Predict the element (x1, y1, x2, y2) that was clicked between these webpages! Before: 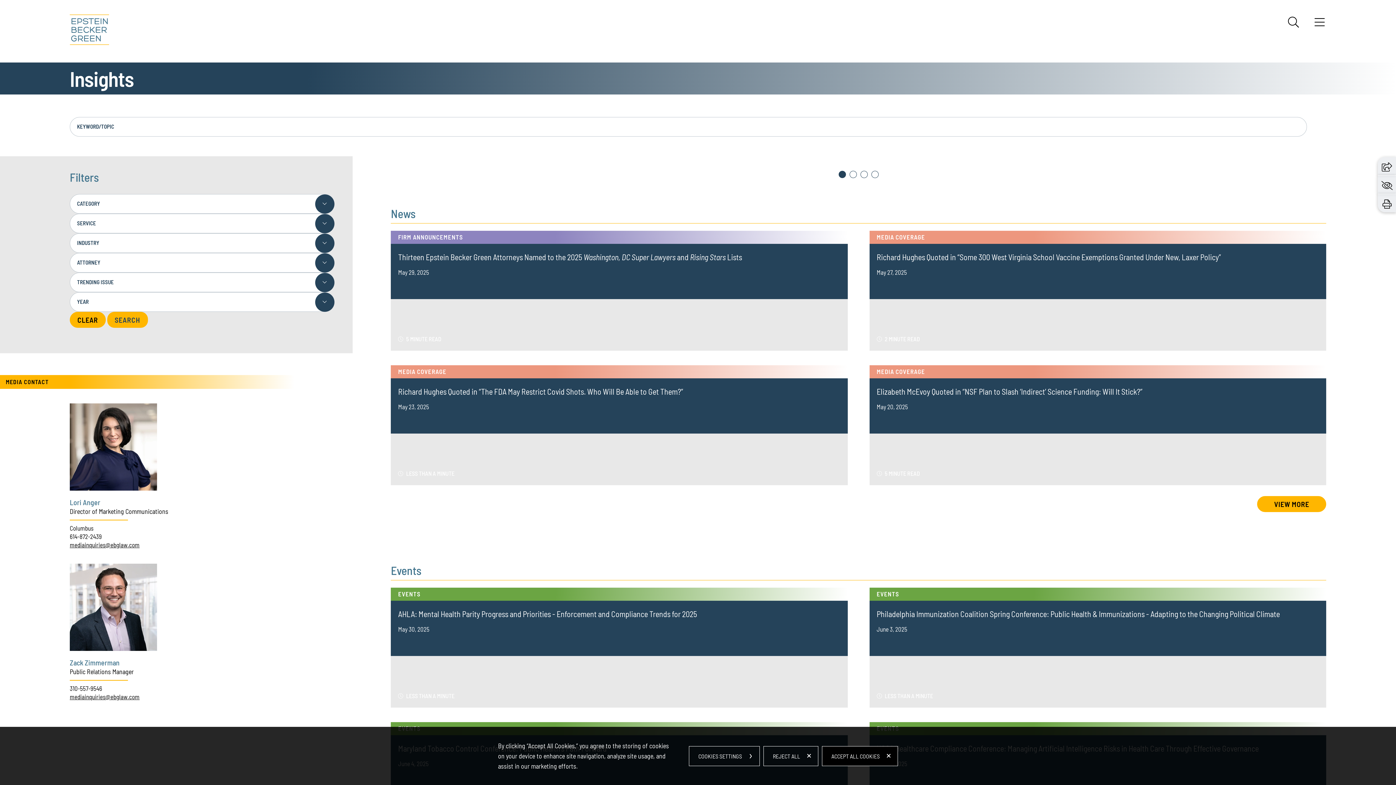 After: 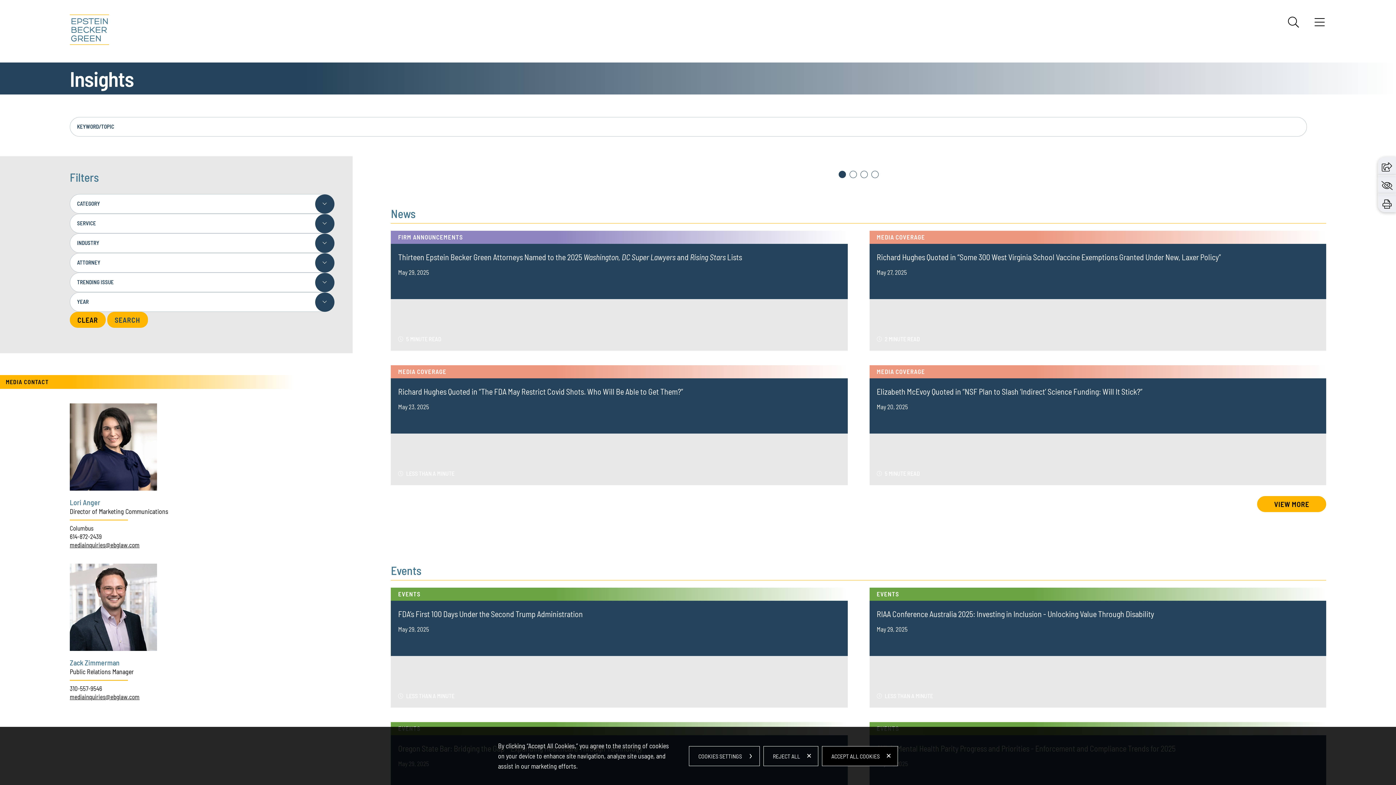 Action: label: CLEAR bbox: (69, 312, 105, 328)